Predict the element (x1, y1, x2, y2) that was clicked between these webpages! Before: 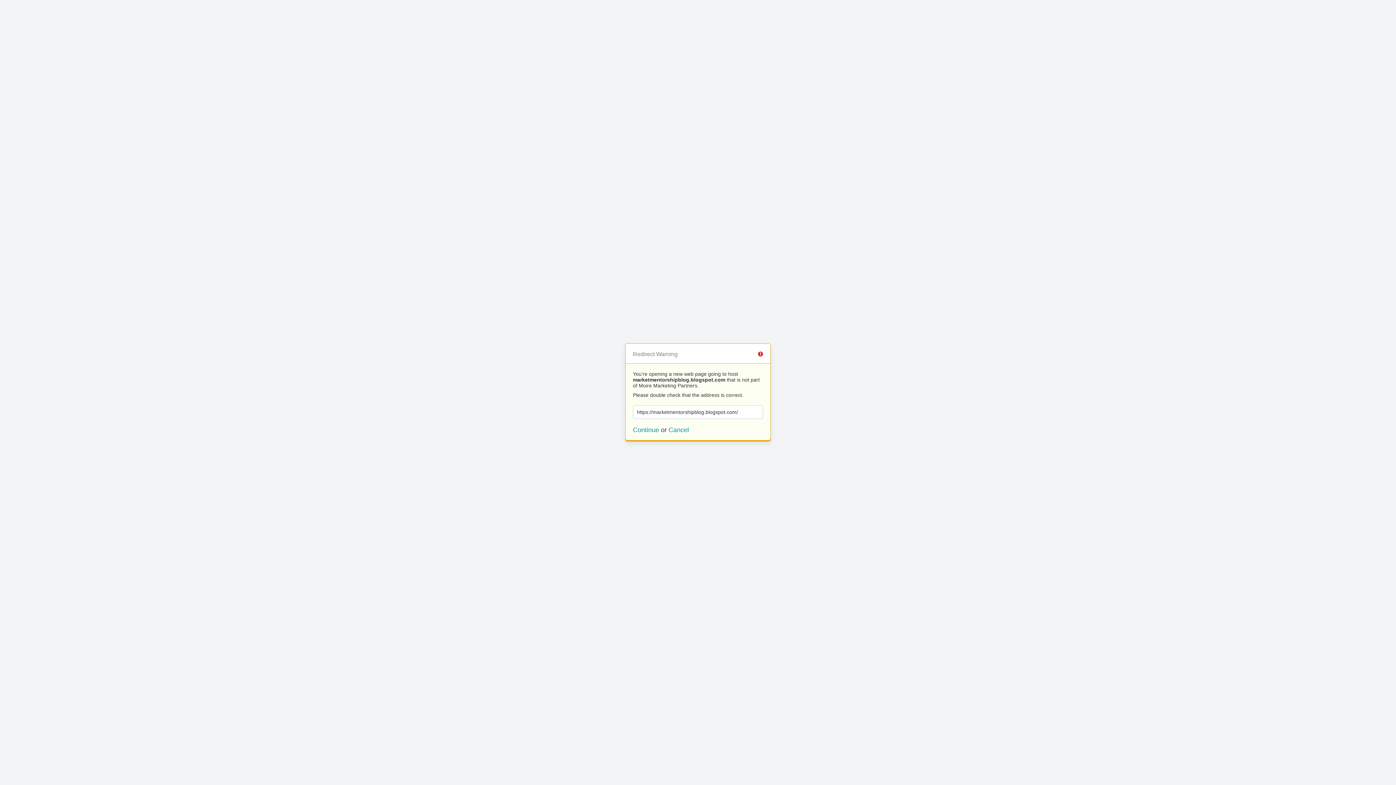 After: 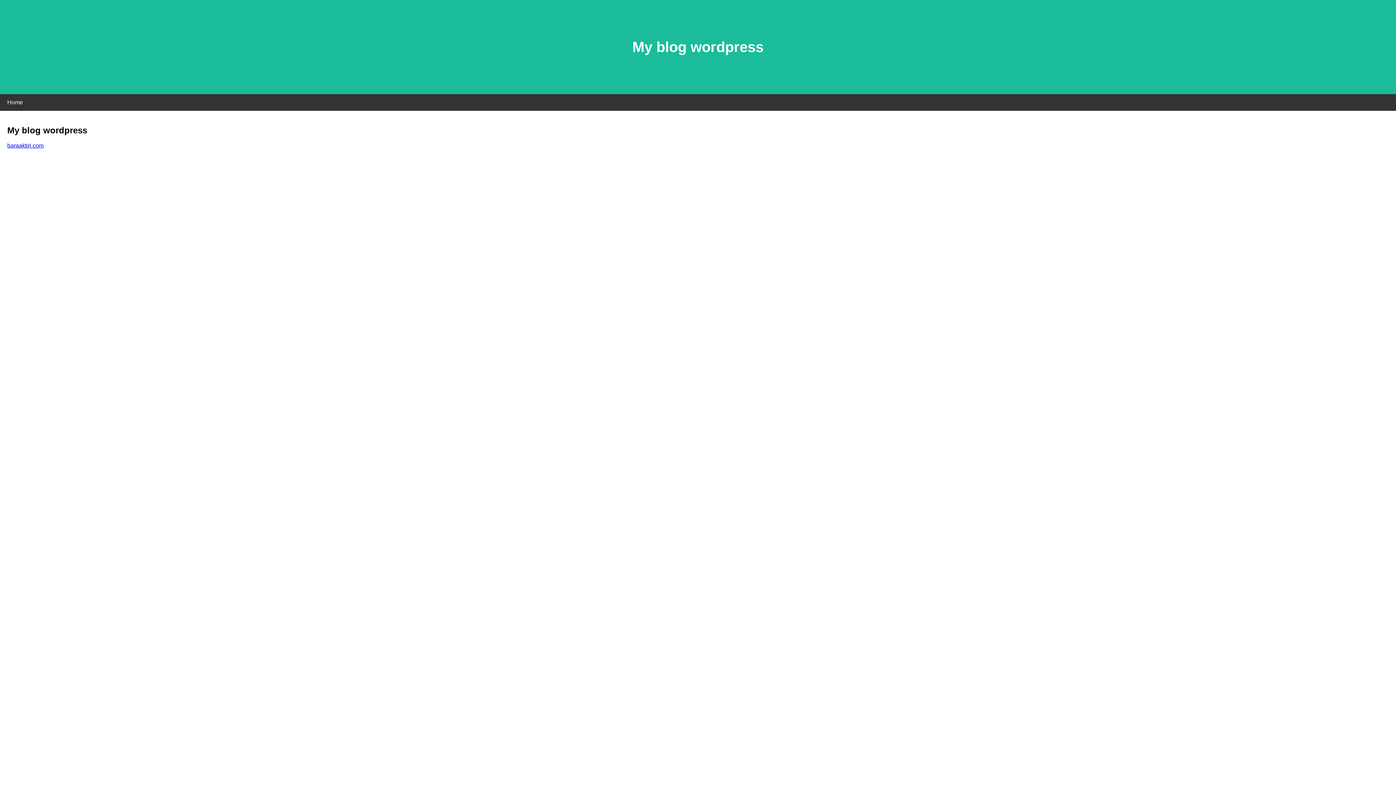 Action: bbox: (633, 426, 659, 433) label: Continue